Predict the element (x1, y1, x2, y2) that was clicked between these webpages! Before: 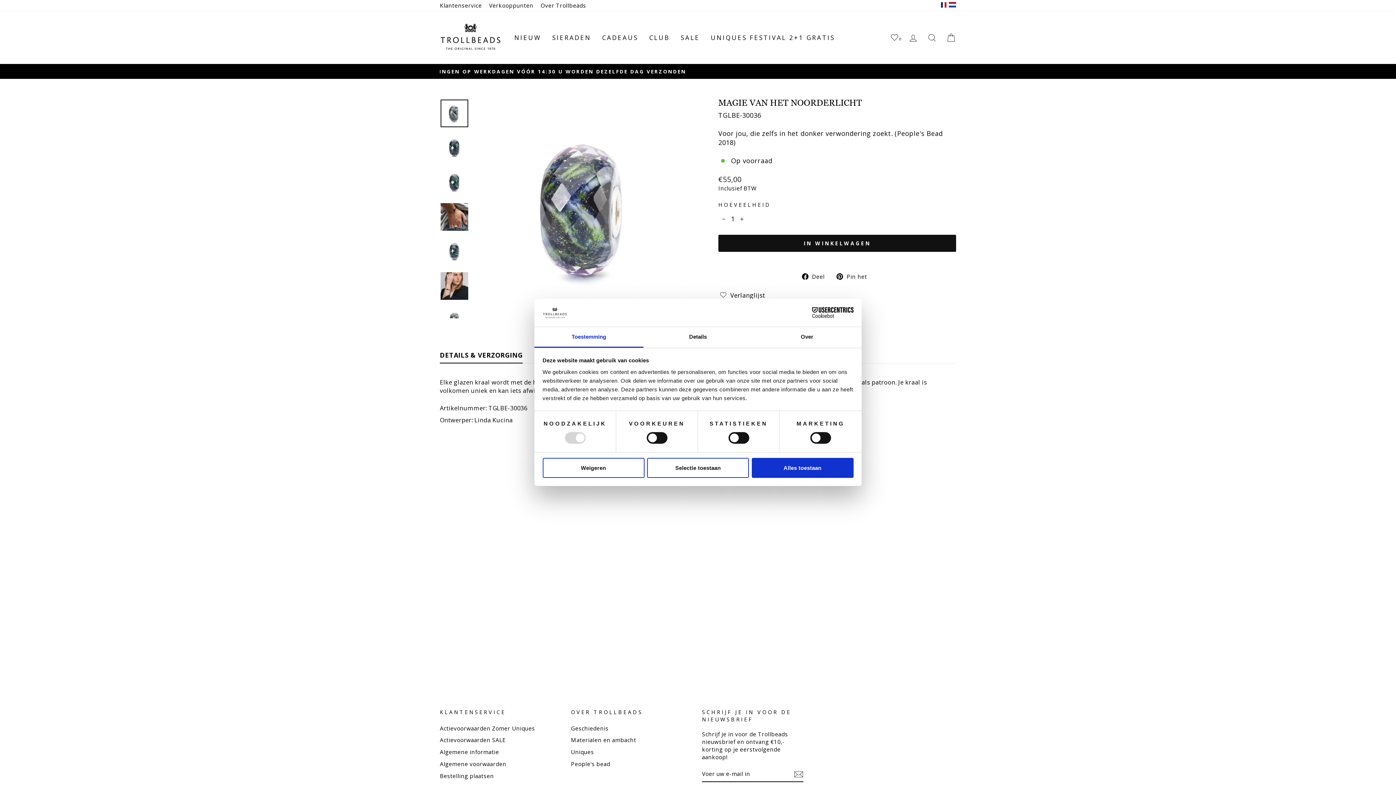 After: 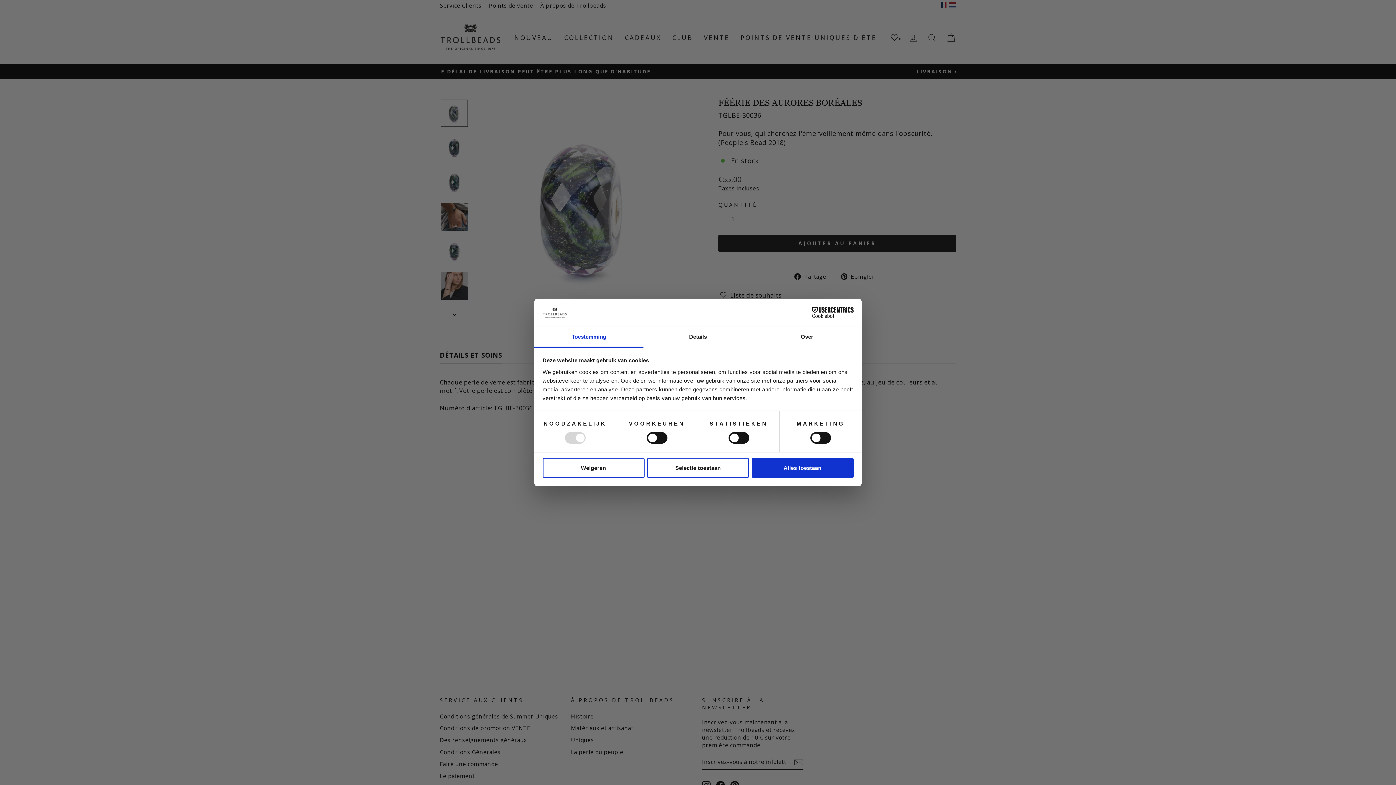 Action: bbox: (940, 1, 947, 9)